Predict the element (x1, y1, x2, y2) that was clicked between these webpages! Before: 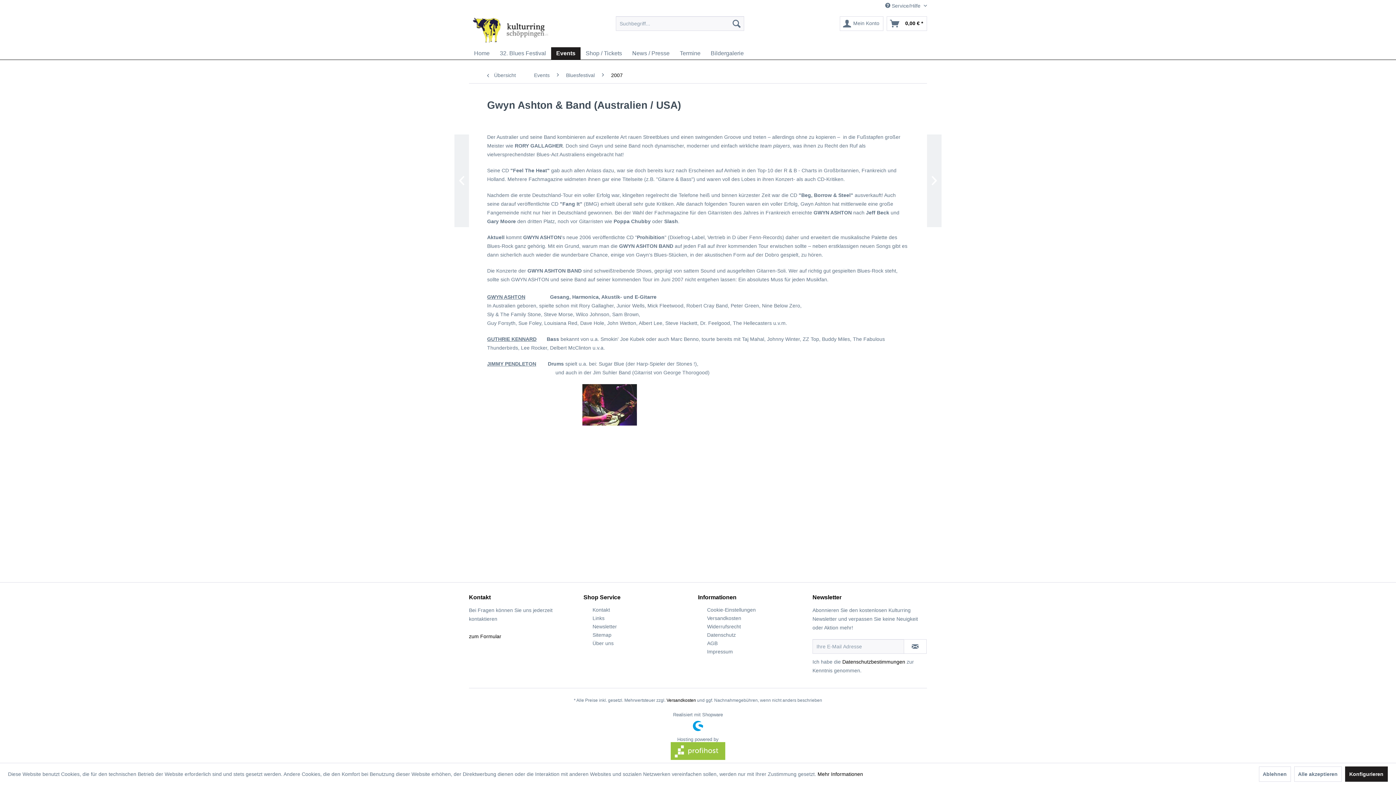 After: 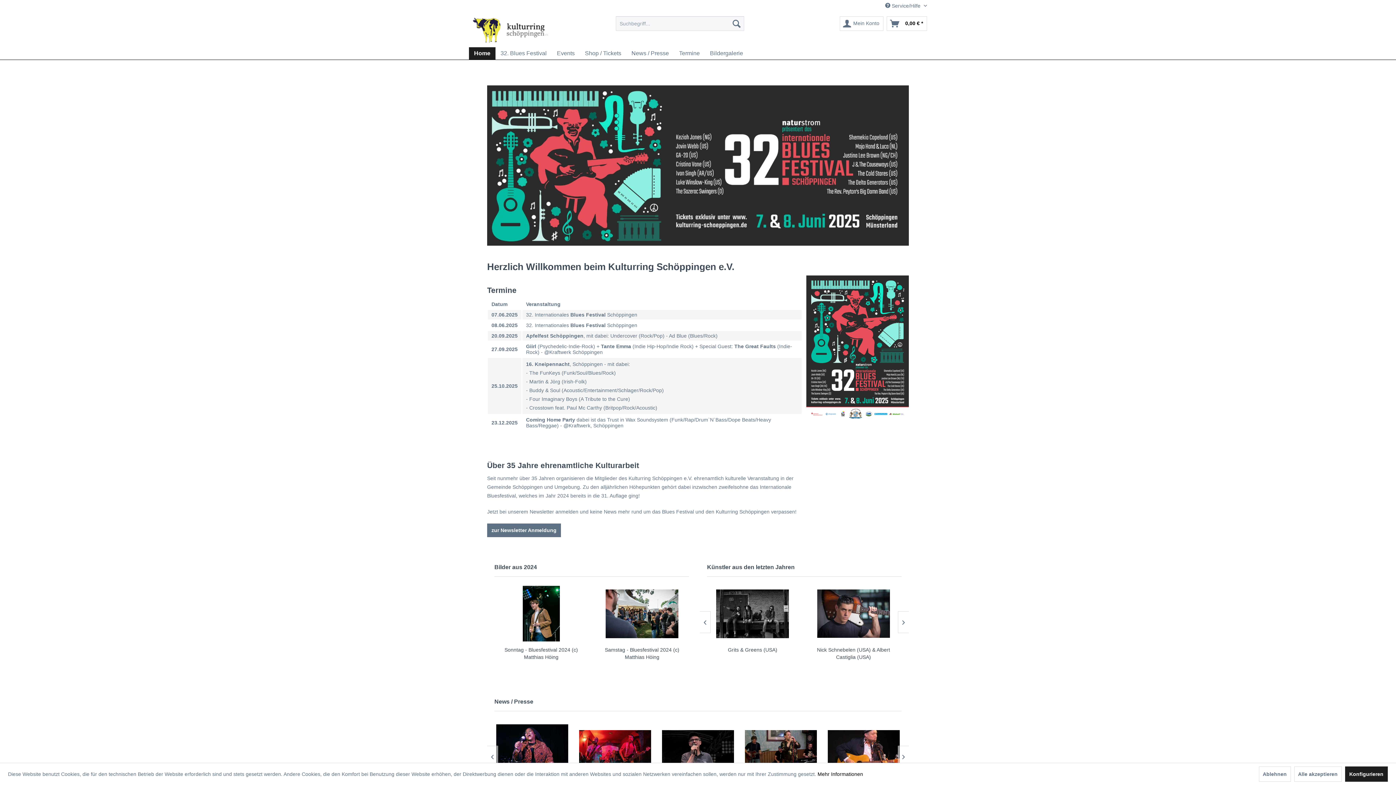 Action: bbox: (469, 47, 494, 59) label: Home